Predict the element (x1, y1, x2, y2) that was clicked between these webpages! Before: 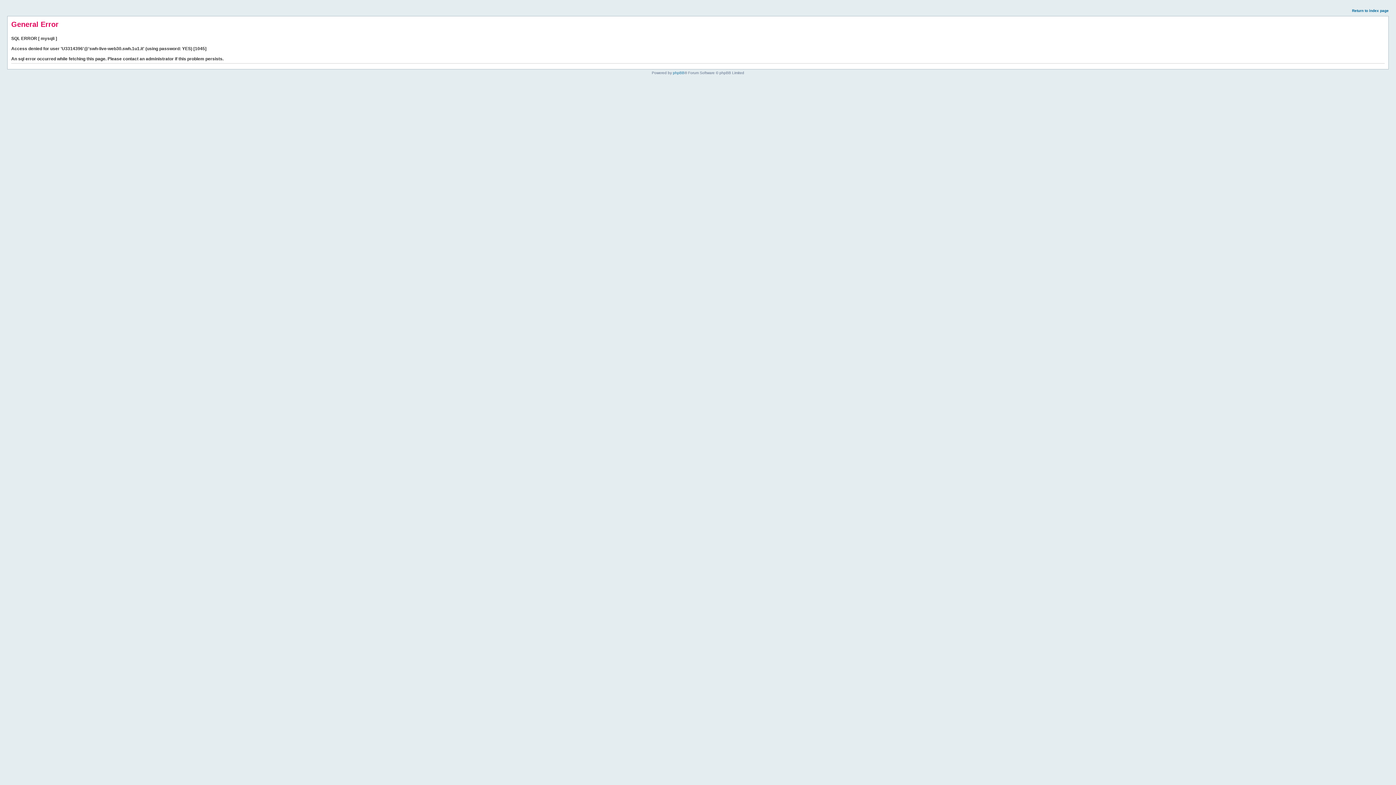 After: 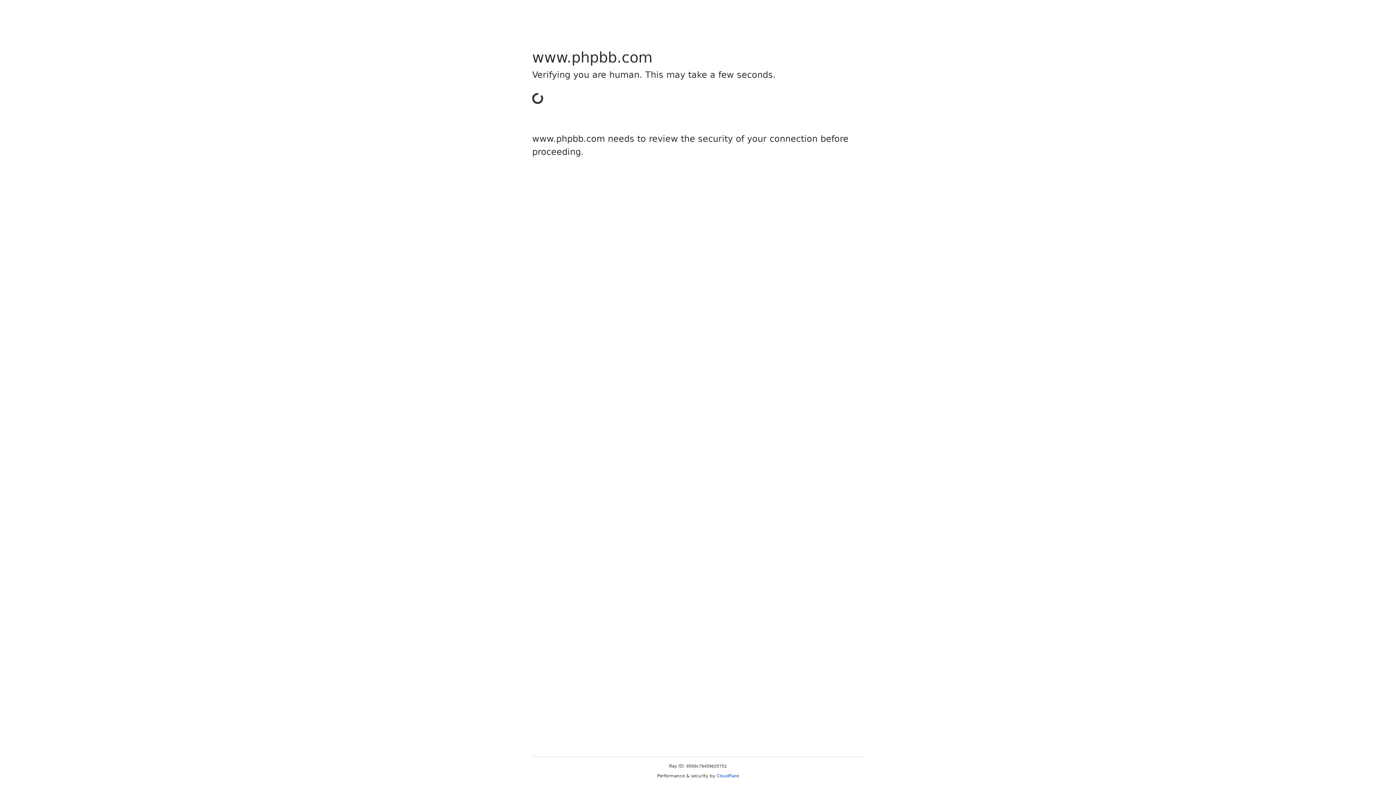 Action: bbox: (673, 70, 684, 74) label: phpBB